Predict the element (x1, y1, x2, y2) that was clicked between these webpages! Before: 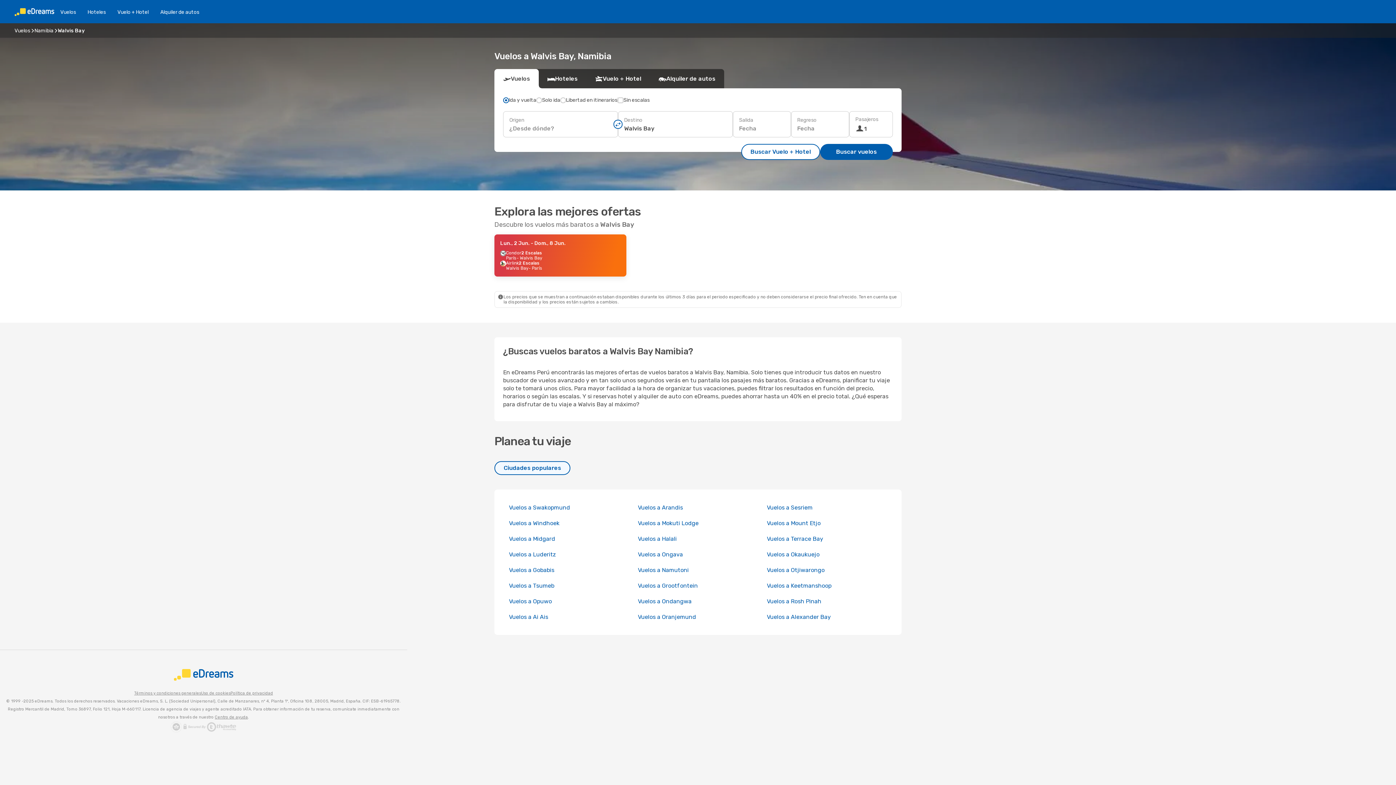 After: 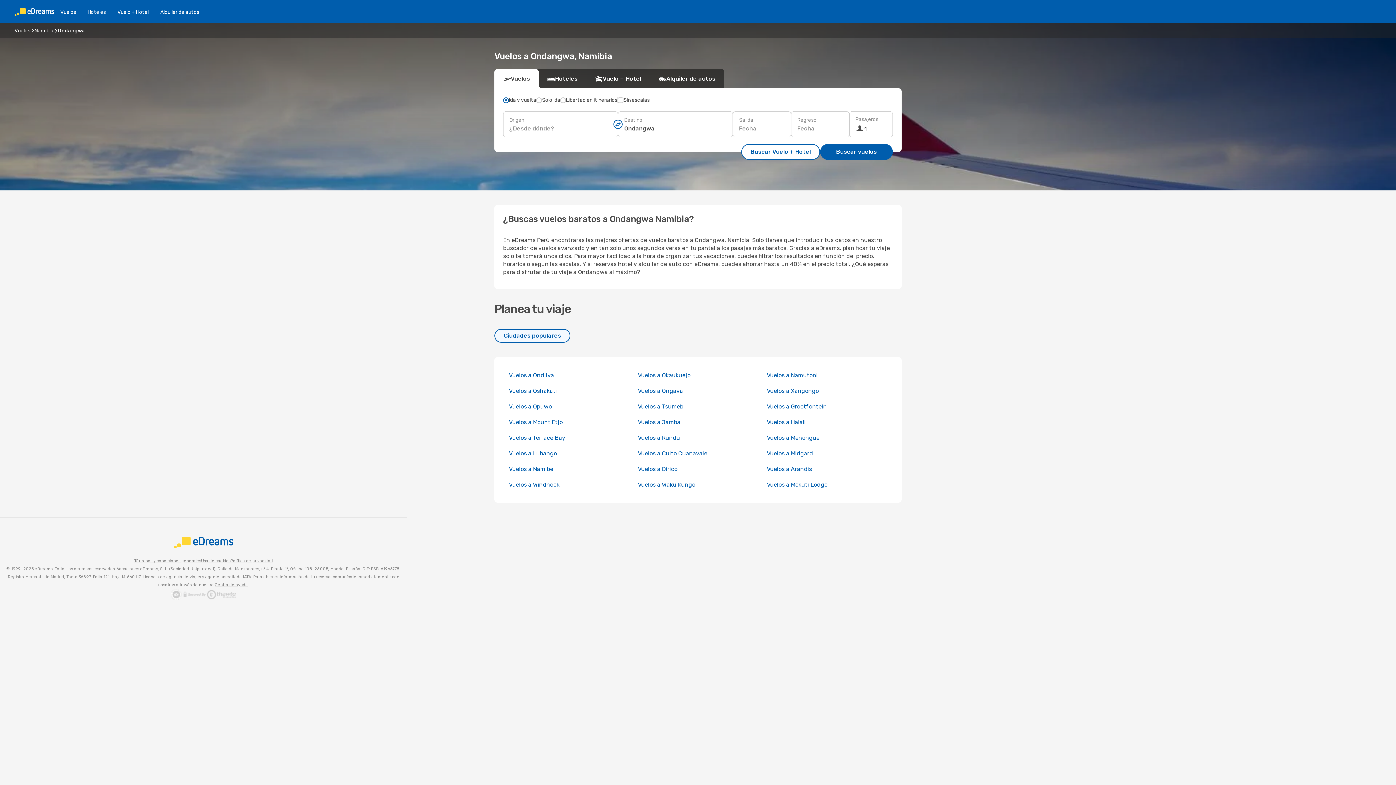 Action: label: Vuelos a Ondangwa bbox: (638, 598, 691, 605)